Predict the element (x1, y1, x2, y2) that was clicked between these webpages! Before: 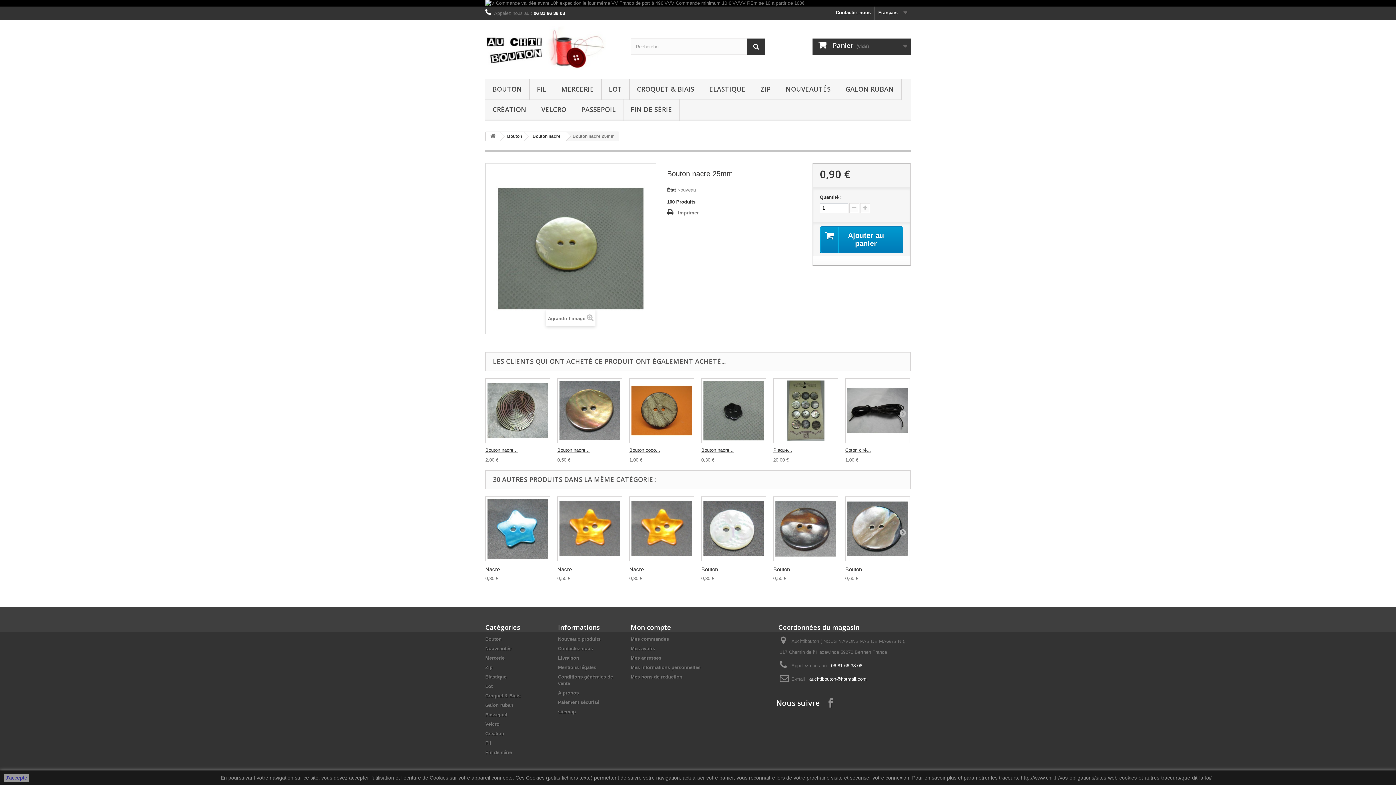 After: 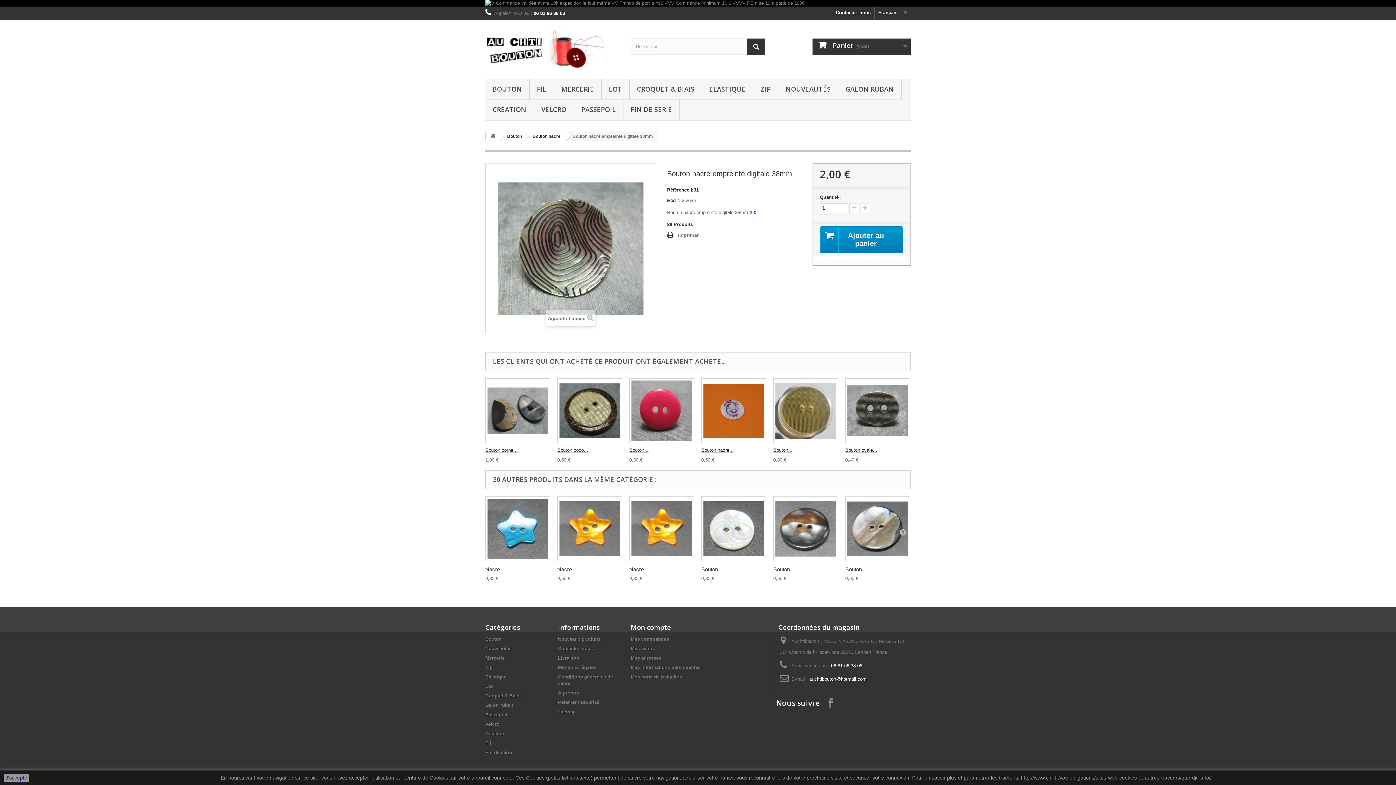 Action: bbox: (485, 378, 550, 443)